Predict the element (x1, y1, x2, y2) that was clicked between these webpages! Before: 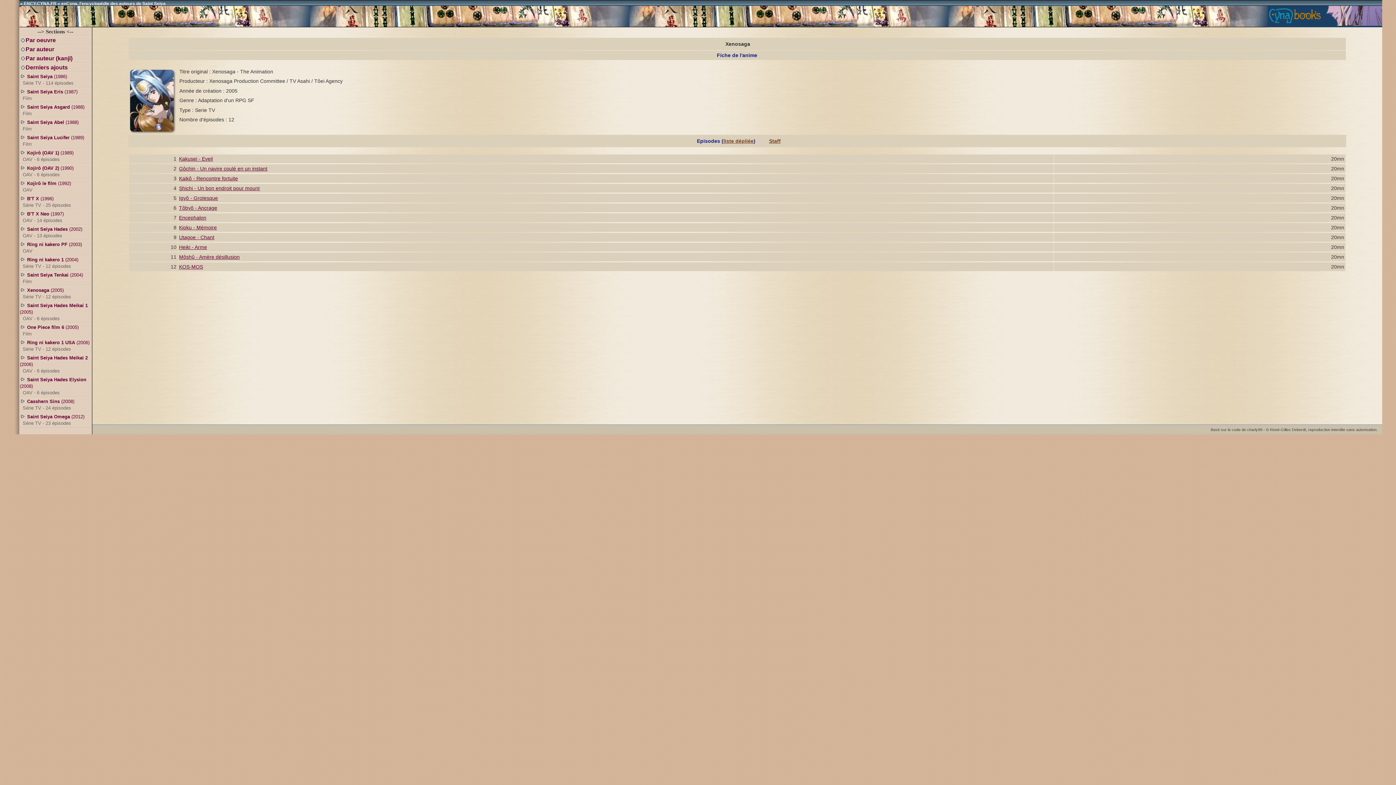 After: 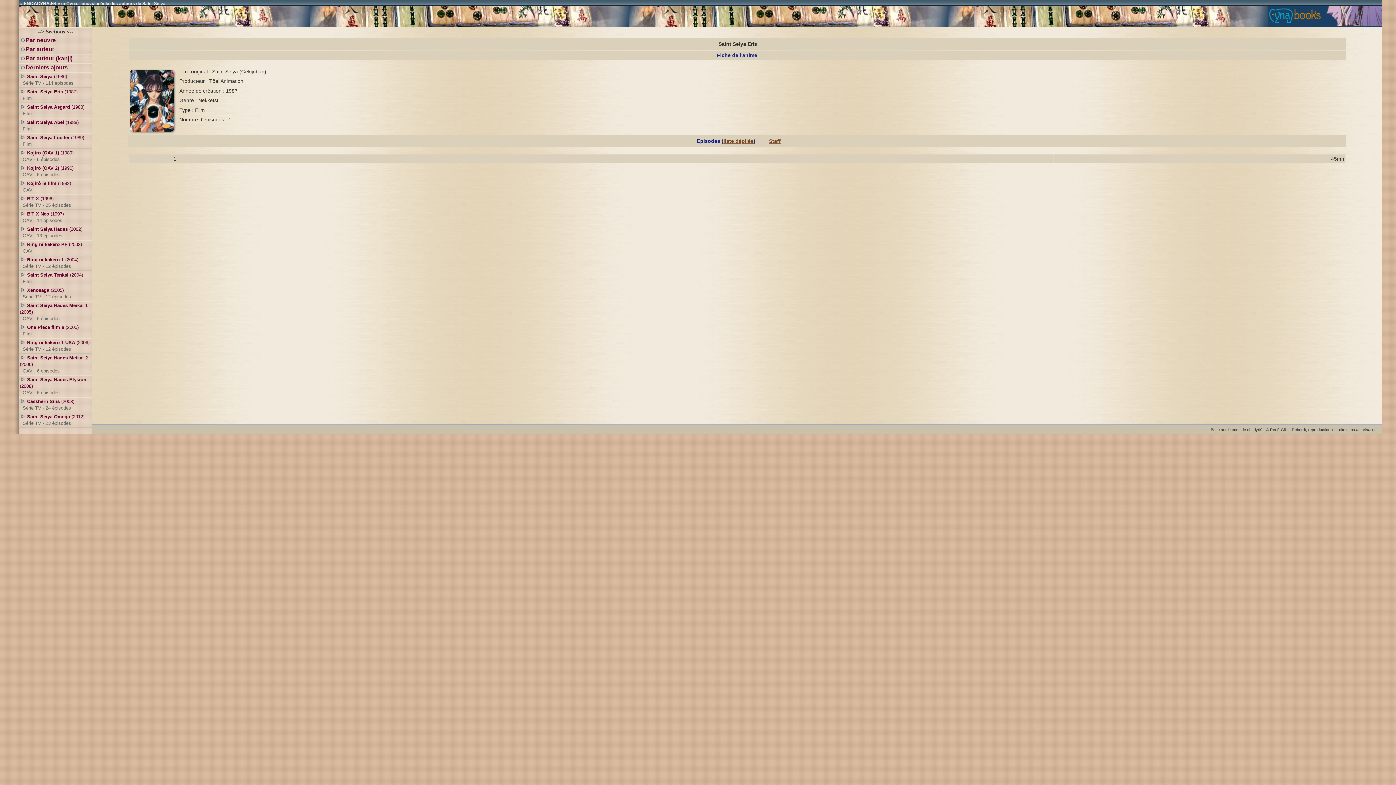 Action: label:  Saint Seiya Eris (1987)
Film bbox: (19, 87, 91, 102)